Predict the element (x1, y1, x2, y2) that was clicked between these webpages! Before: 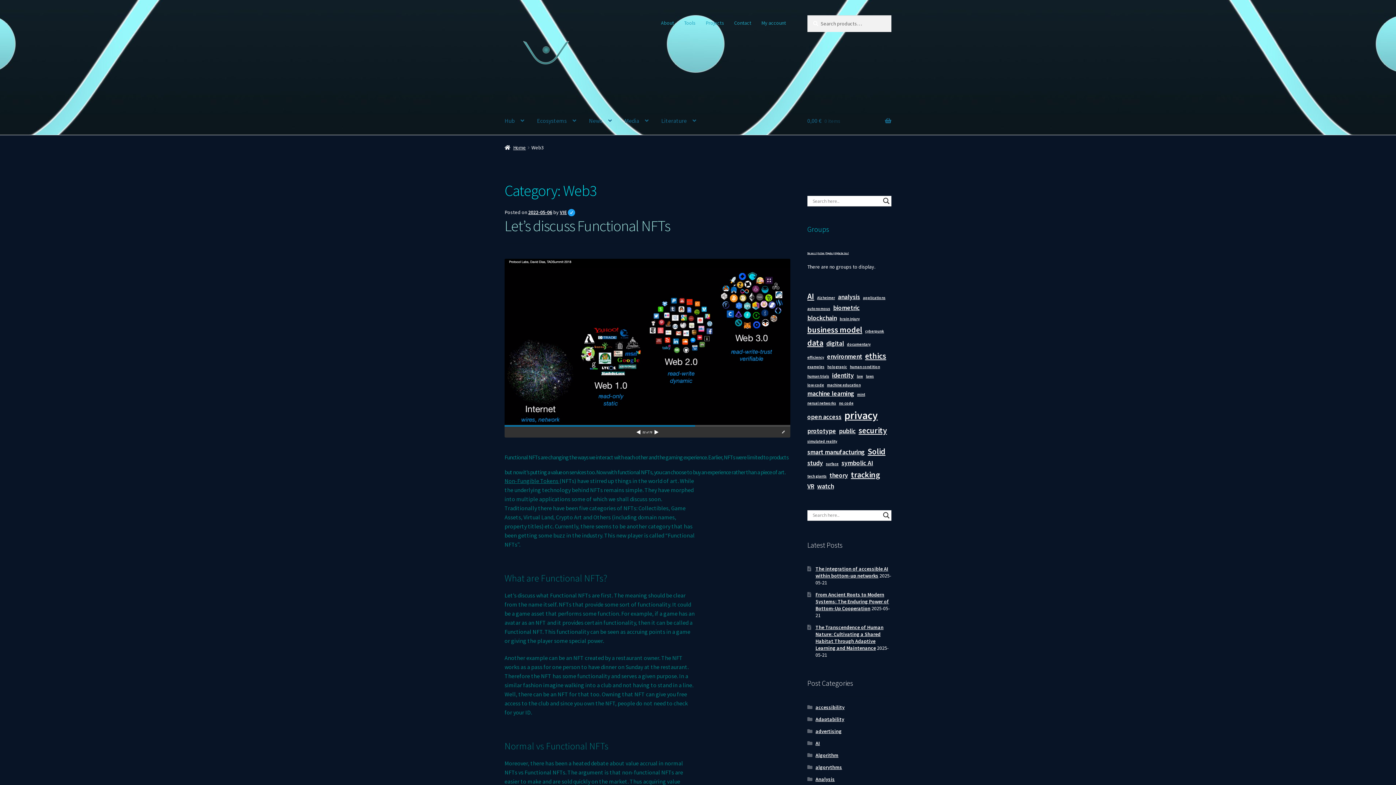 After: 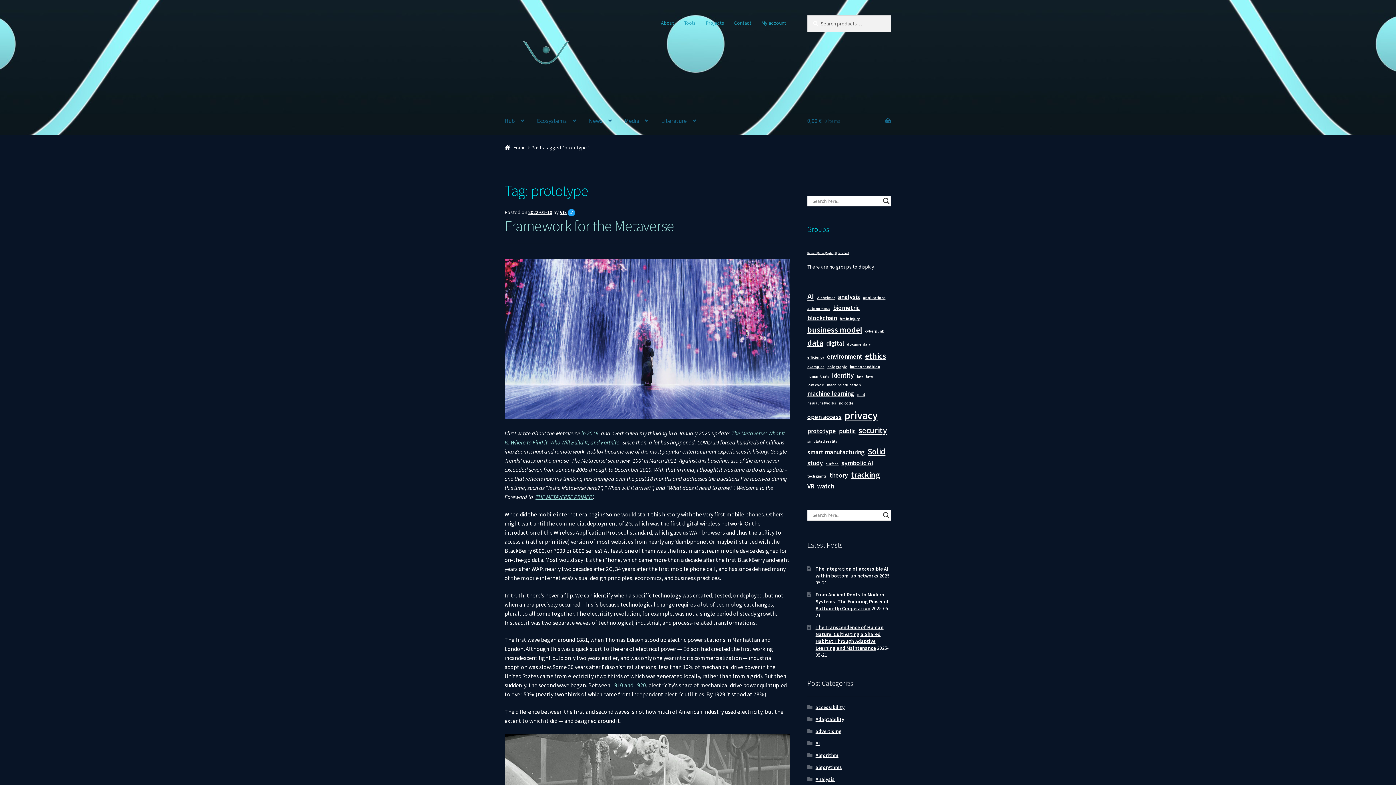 Action: label: prototype (2 items) bbox: (807, 426, 836, 436)